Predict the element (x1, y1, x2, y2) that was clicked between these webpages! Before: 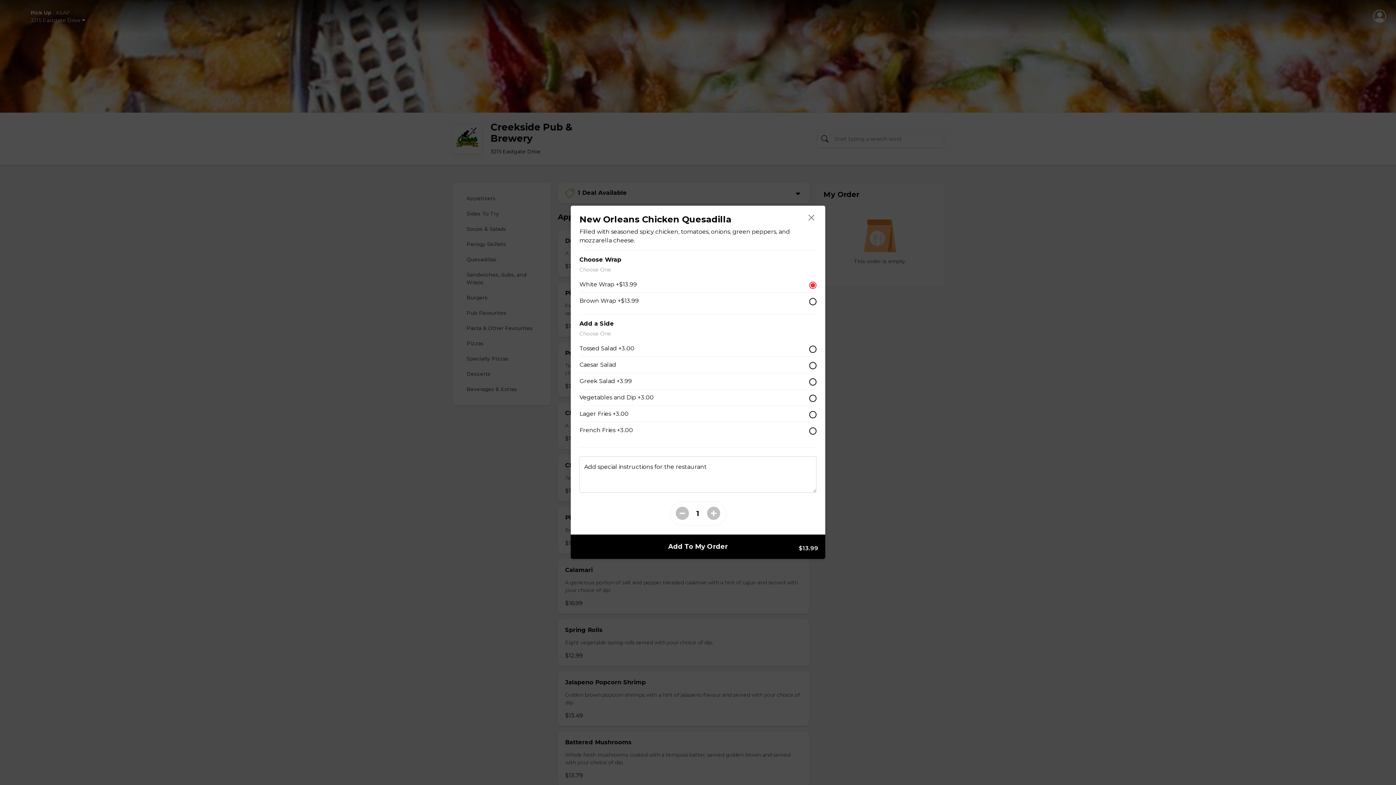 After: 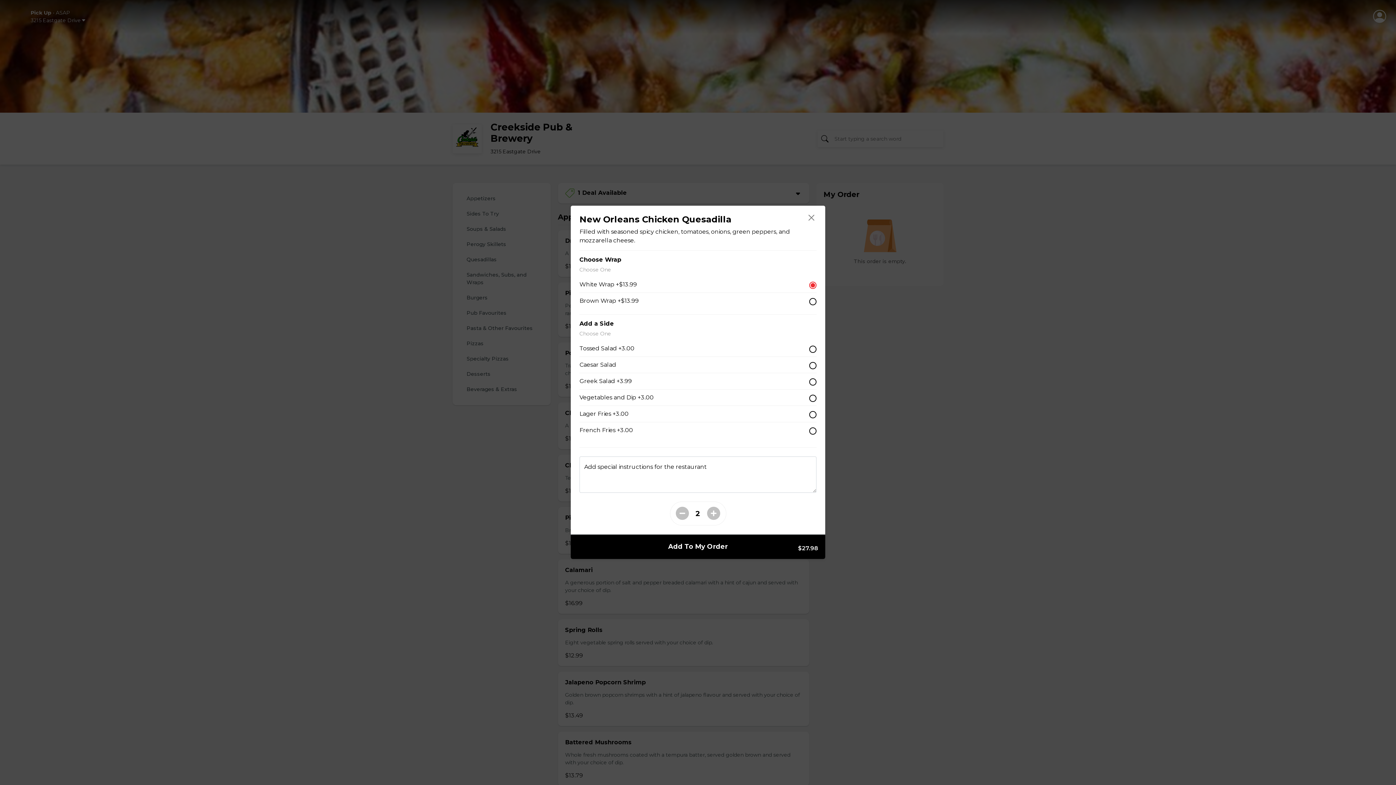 Action: bbox: (707, 505, 720, 521)